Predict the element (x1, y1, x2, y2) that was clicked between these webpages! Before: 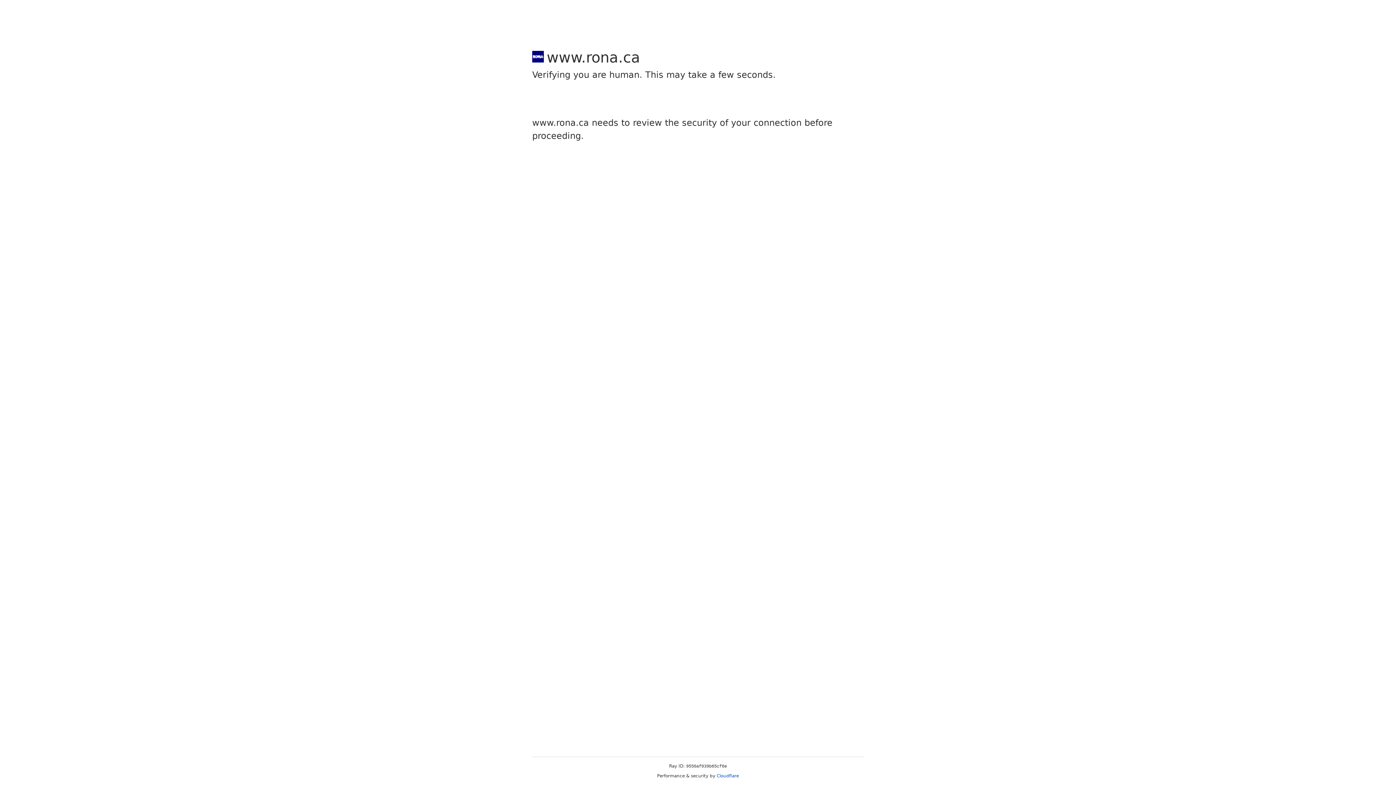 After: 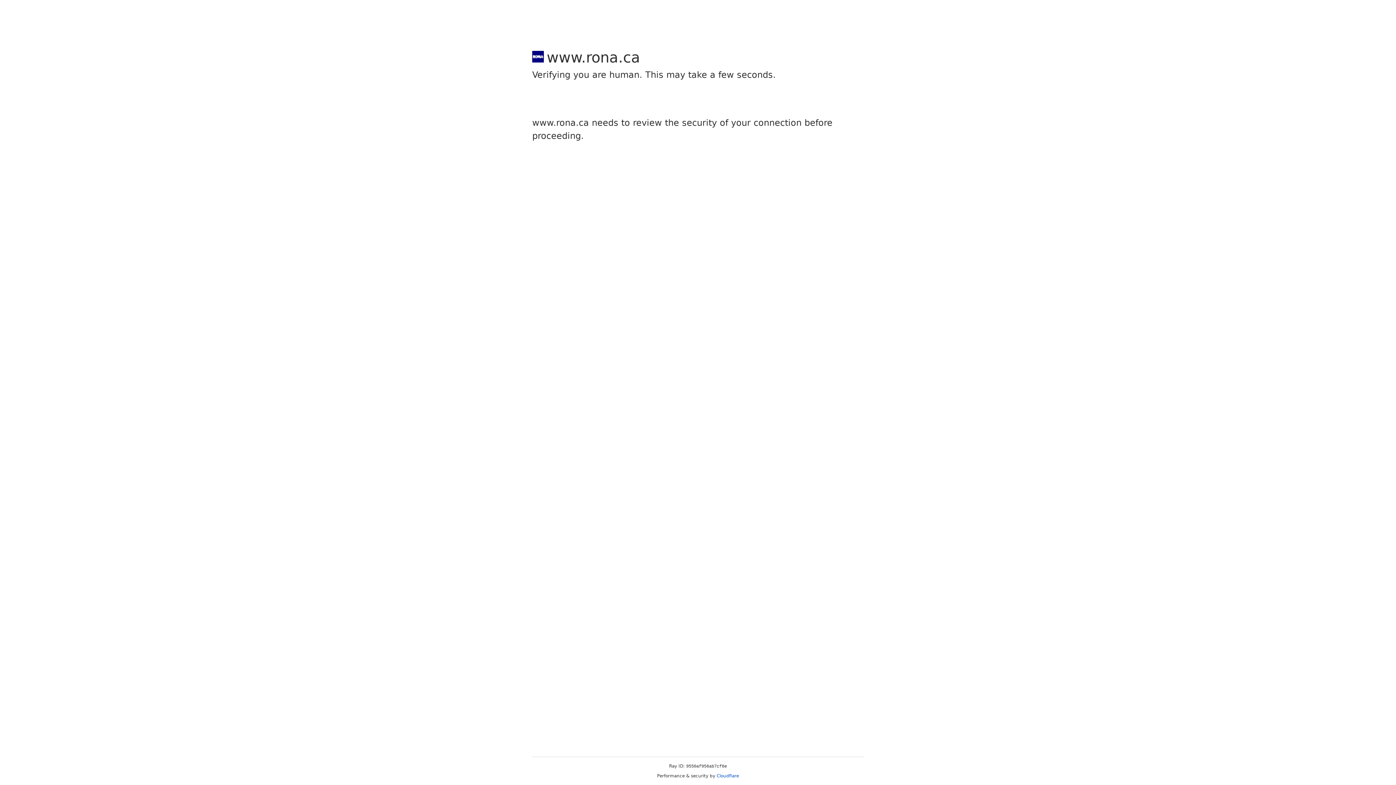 Action: label: Cloudflare bbox: (716, 773, 739, 778)